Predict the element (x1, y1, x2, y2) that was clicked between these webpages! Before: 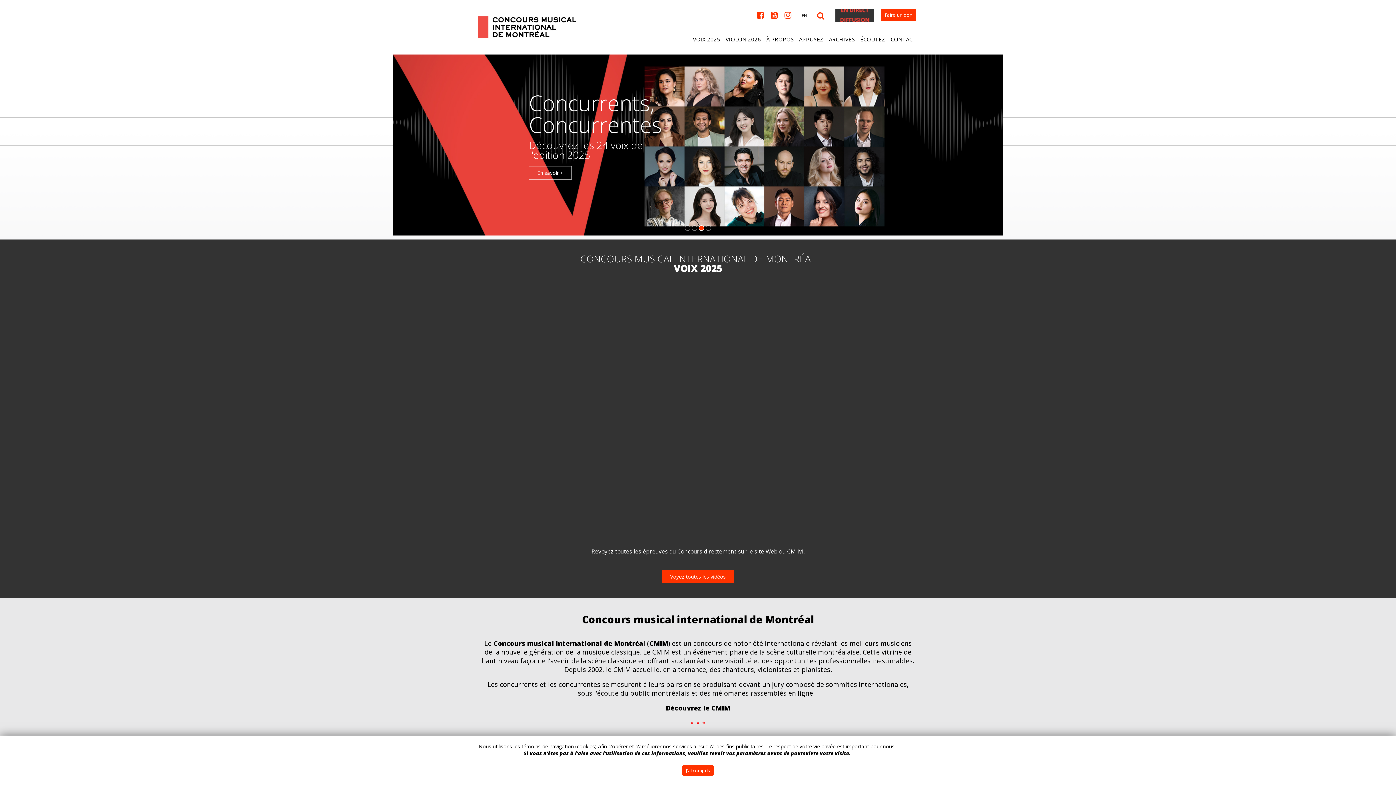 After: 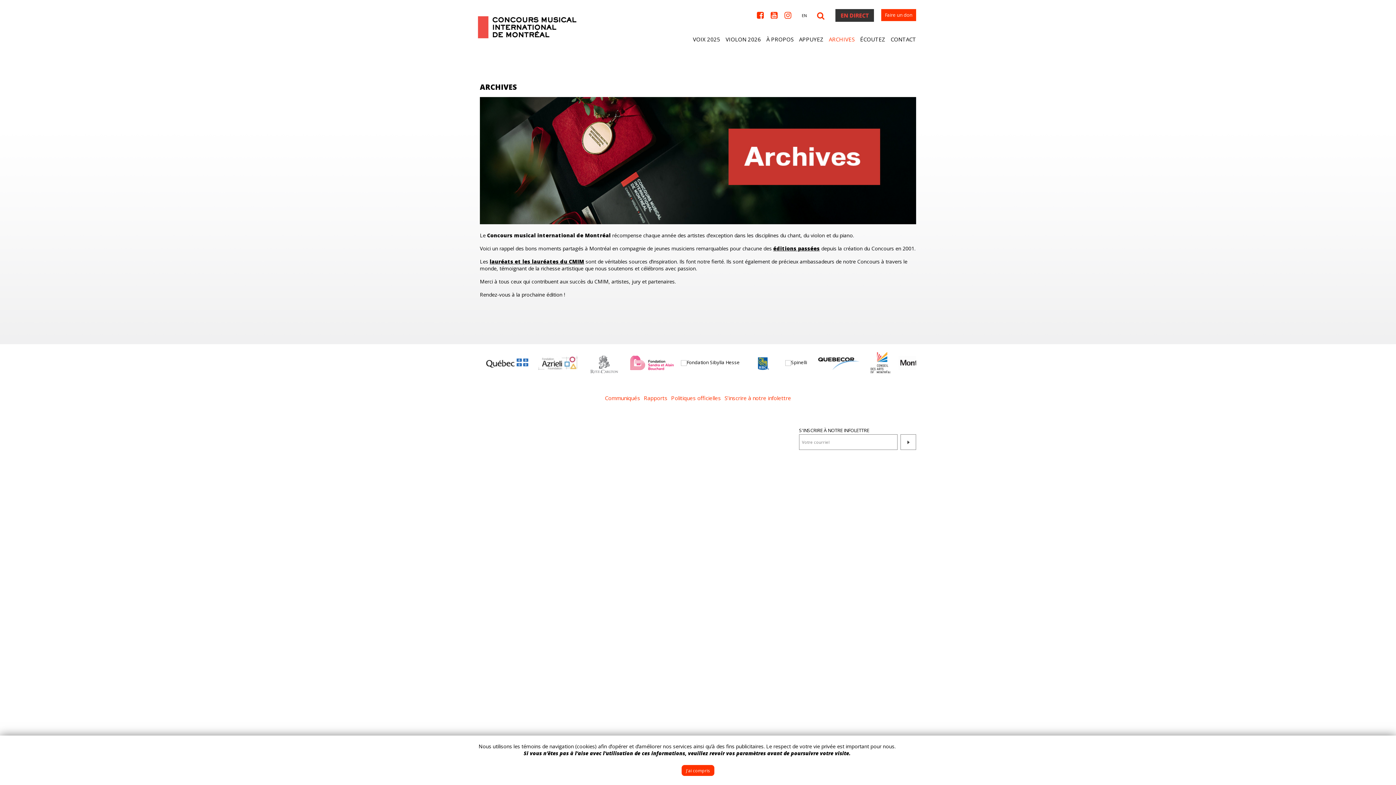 Action: label: ARCHIVES bbox: (829, 35, 854, 42)